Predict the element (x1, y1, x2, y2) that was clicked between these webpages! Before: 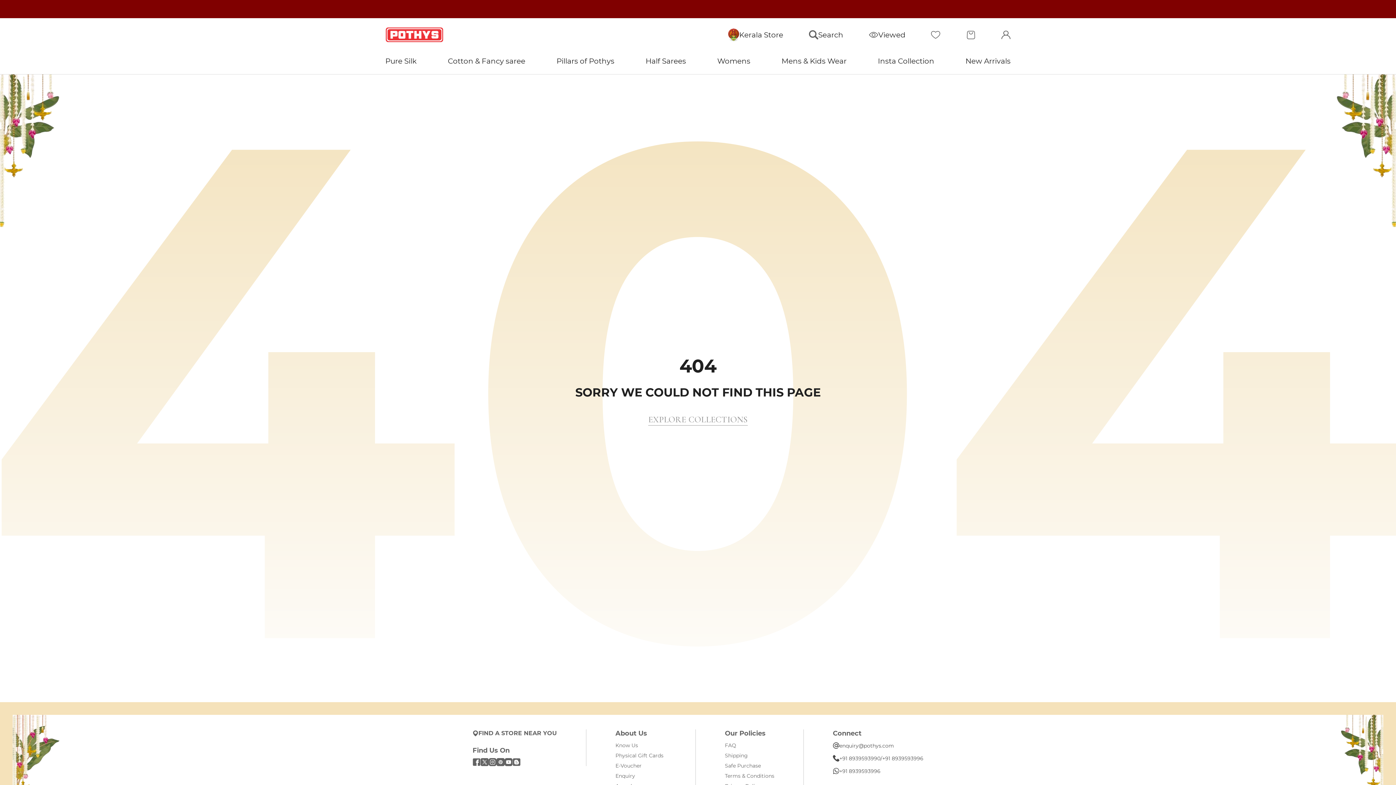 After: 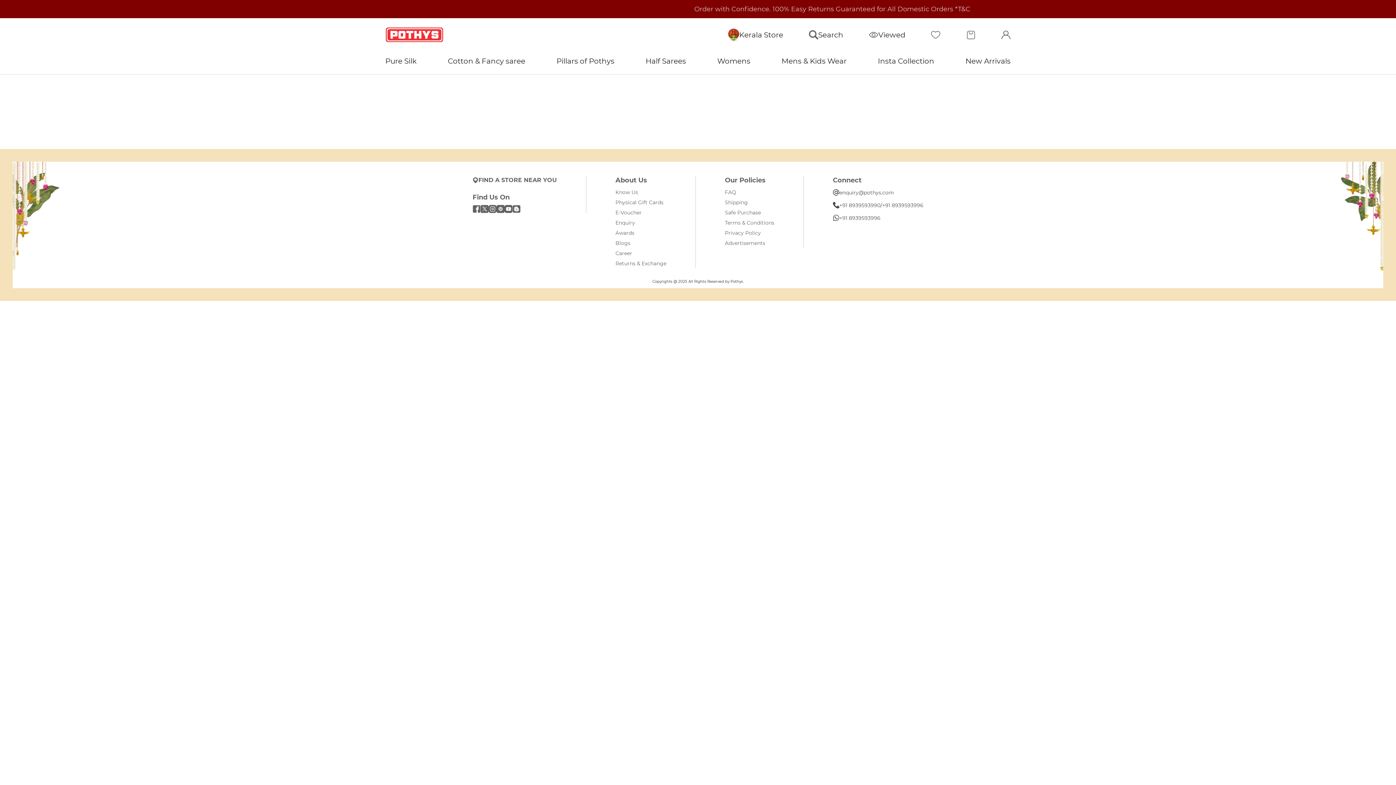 Action: label: Viewed bbox: (869, 30, 905, 39)